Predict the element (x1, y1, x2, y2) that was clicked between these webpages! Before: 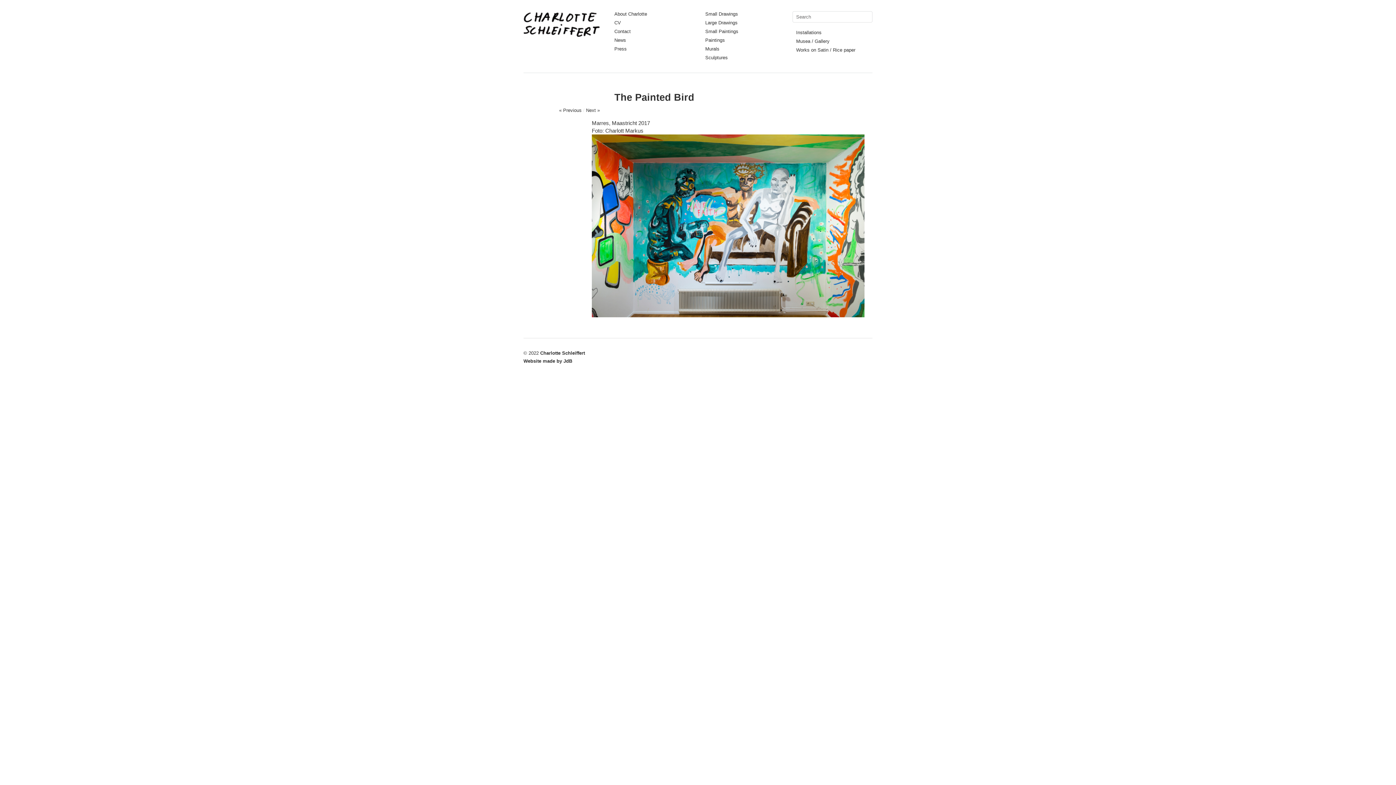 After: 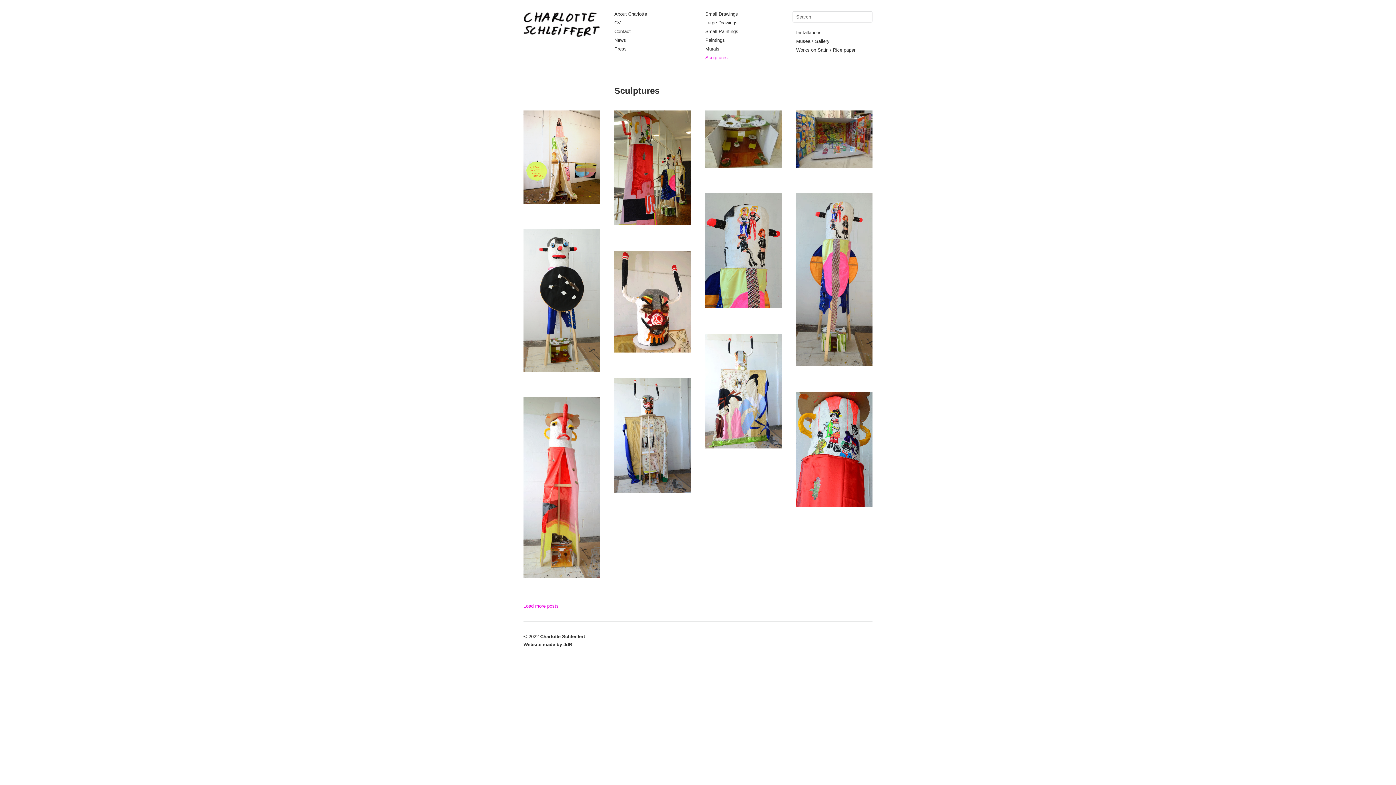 Action: bbox: (705, 54, 728, 60) label: Sculptures